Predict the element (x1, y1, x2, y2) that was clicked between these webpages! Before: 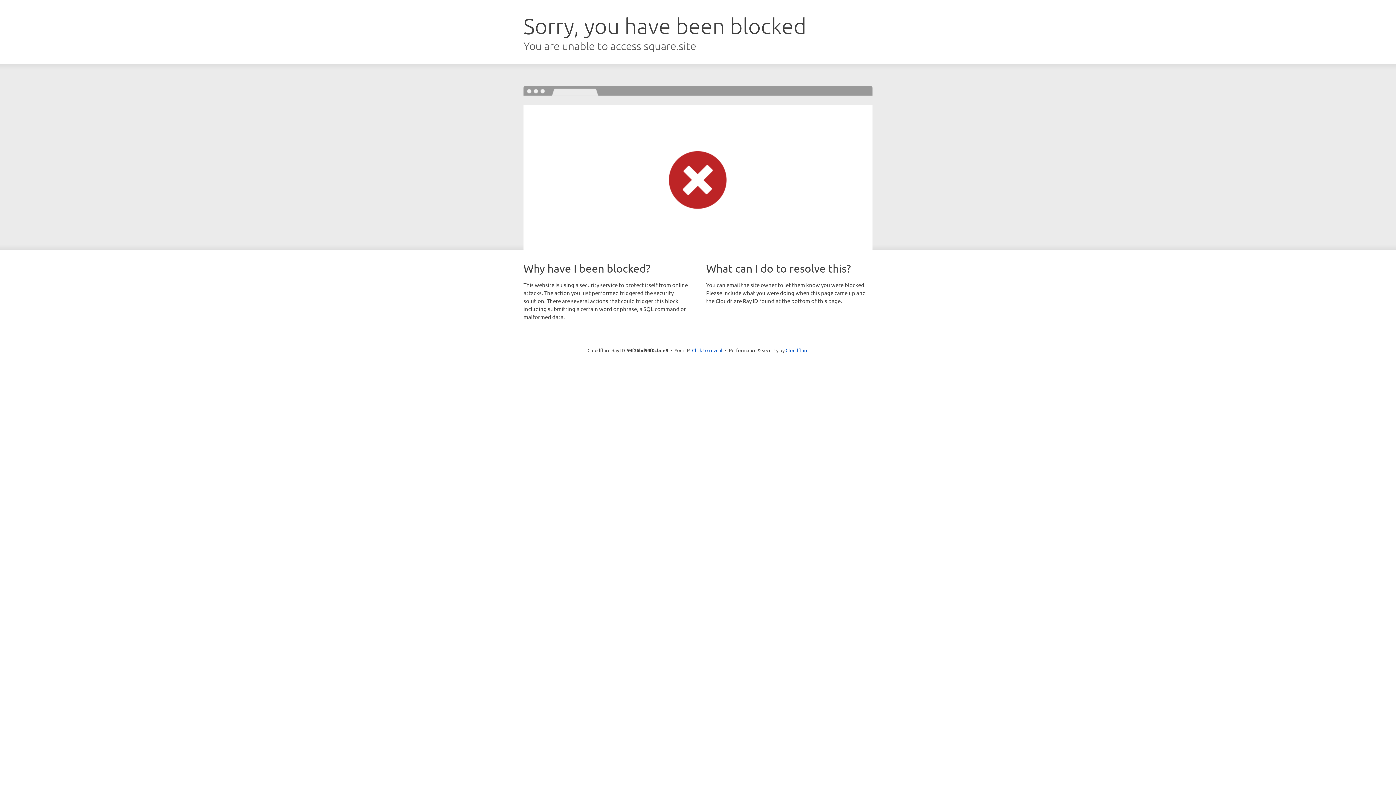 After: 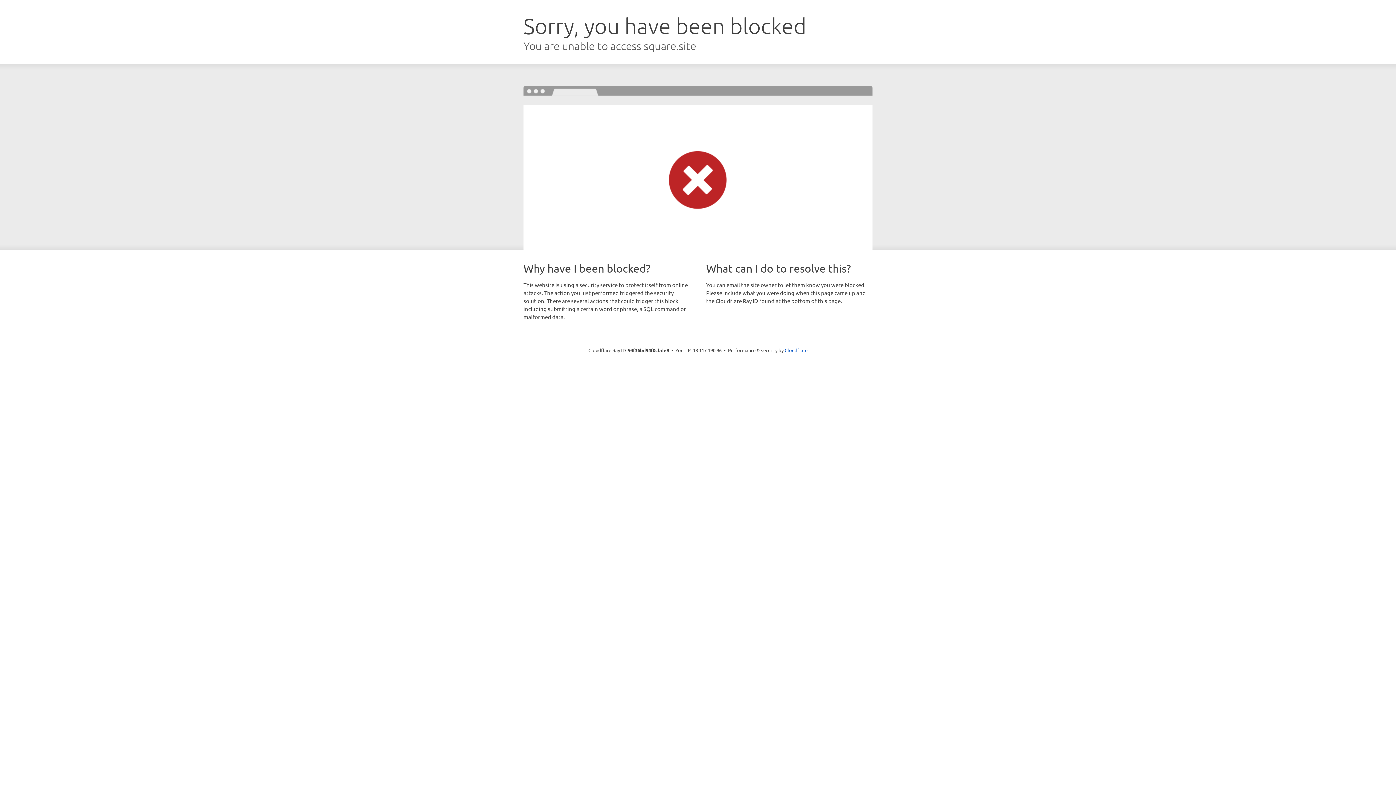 Action: bbox: (692, 346, 722, 353) label: Click to reveal